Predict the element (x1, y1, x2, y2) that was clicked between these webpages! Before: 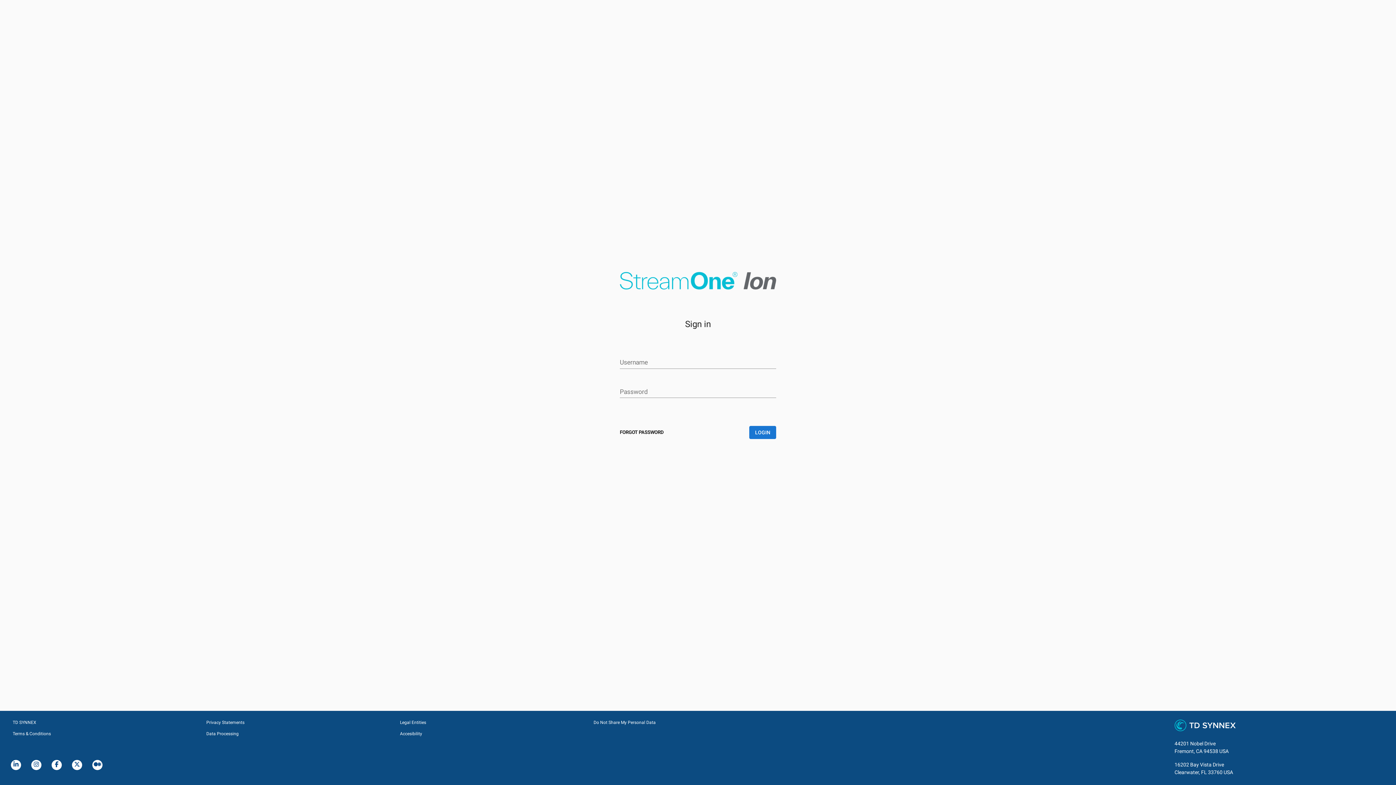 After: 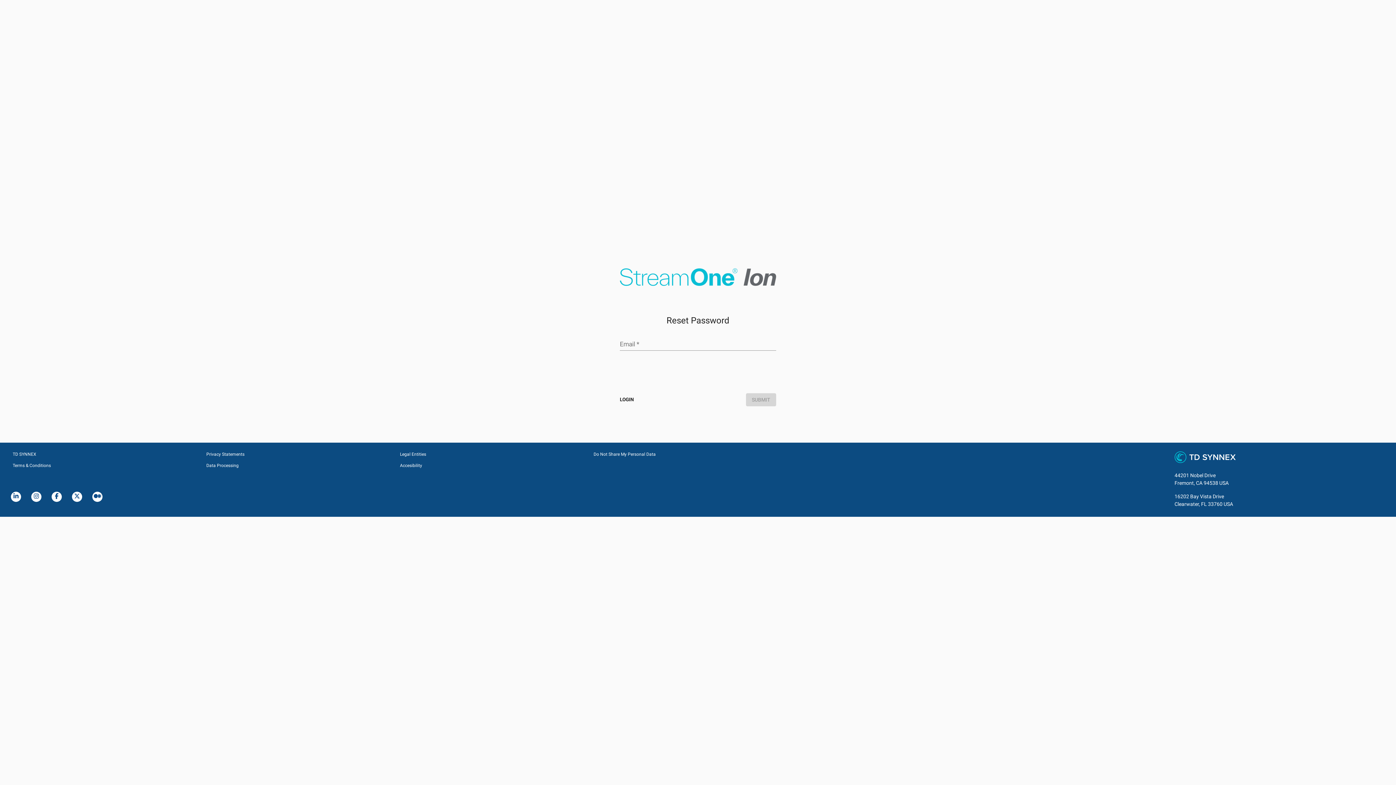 Action: label: FORGOT PASSWORD bbox: (620, 429, 663, 435)